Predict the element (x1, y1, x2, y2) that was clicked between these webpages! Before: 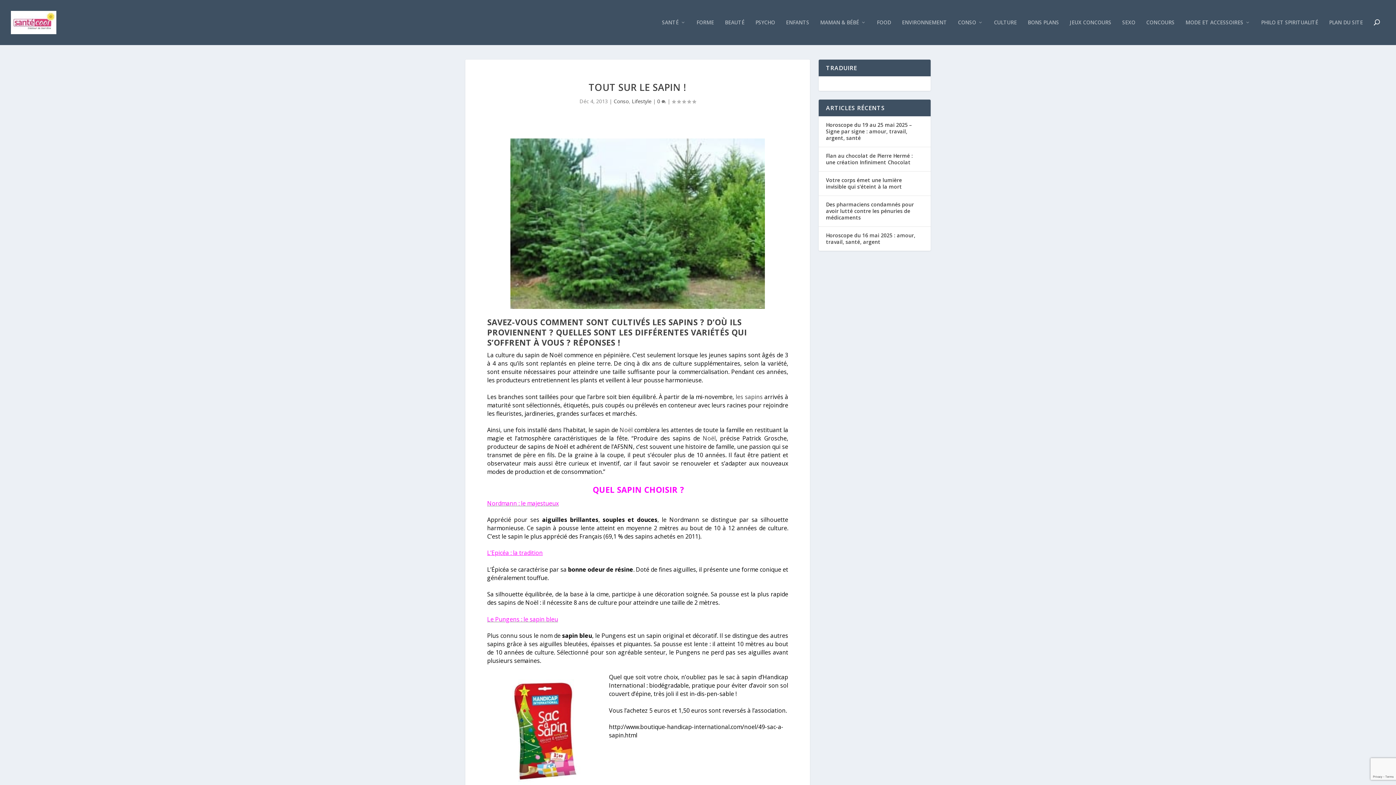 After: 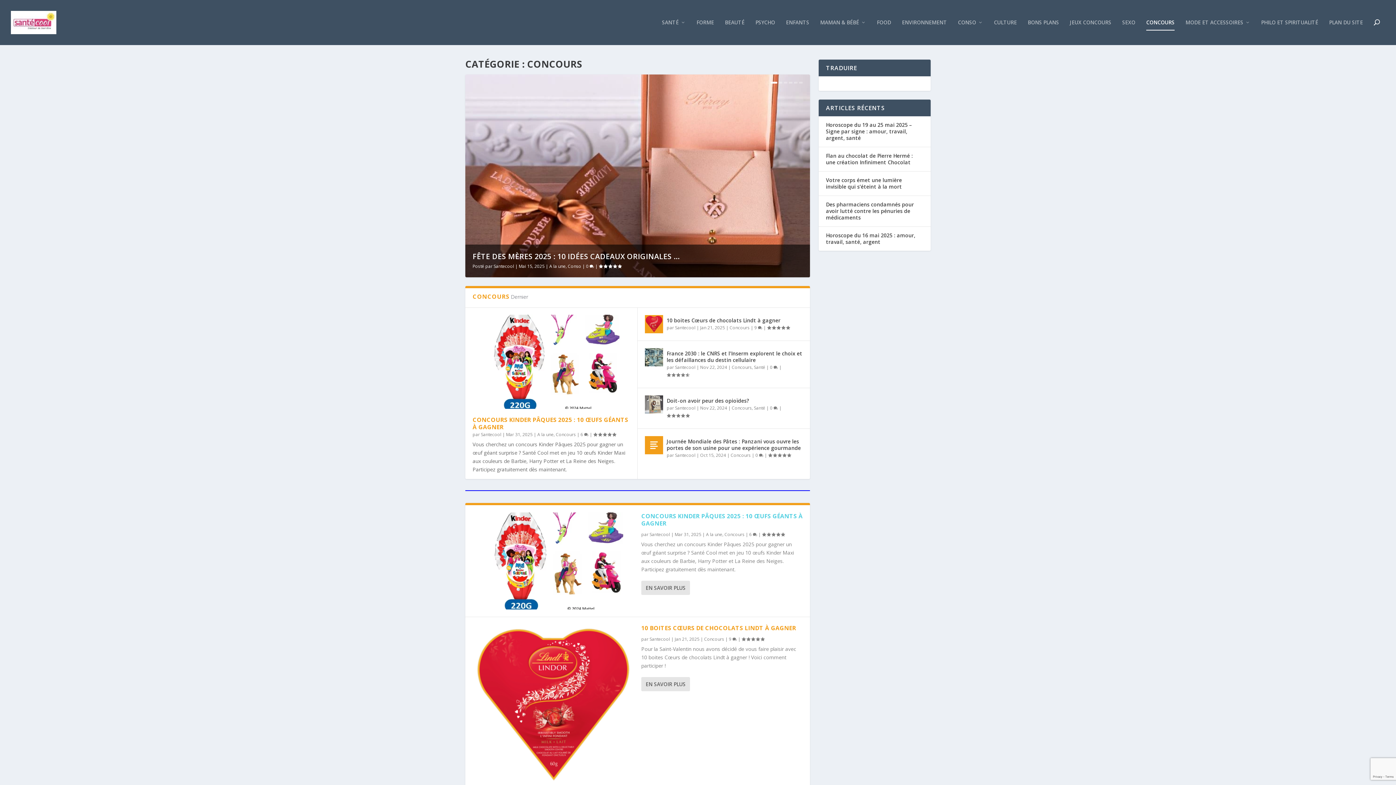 Action: bbox: (1146, 19, 1174, 45) label: CONCOURS